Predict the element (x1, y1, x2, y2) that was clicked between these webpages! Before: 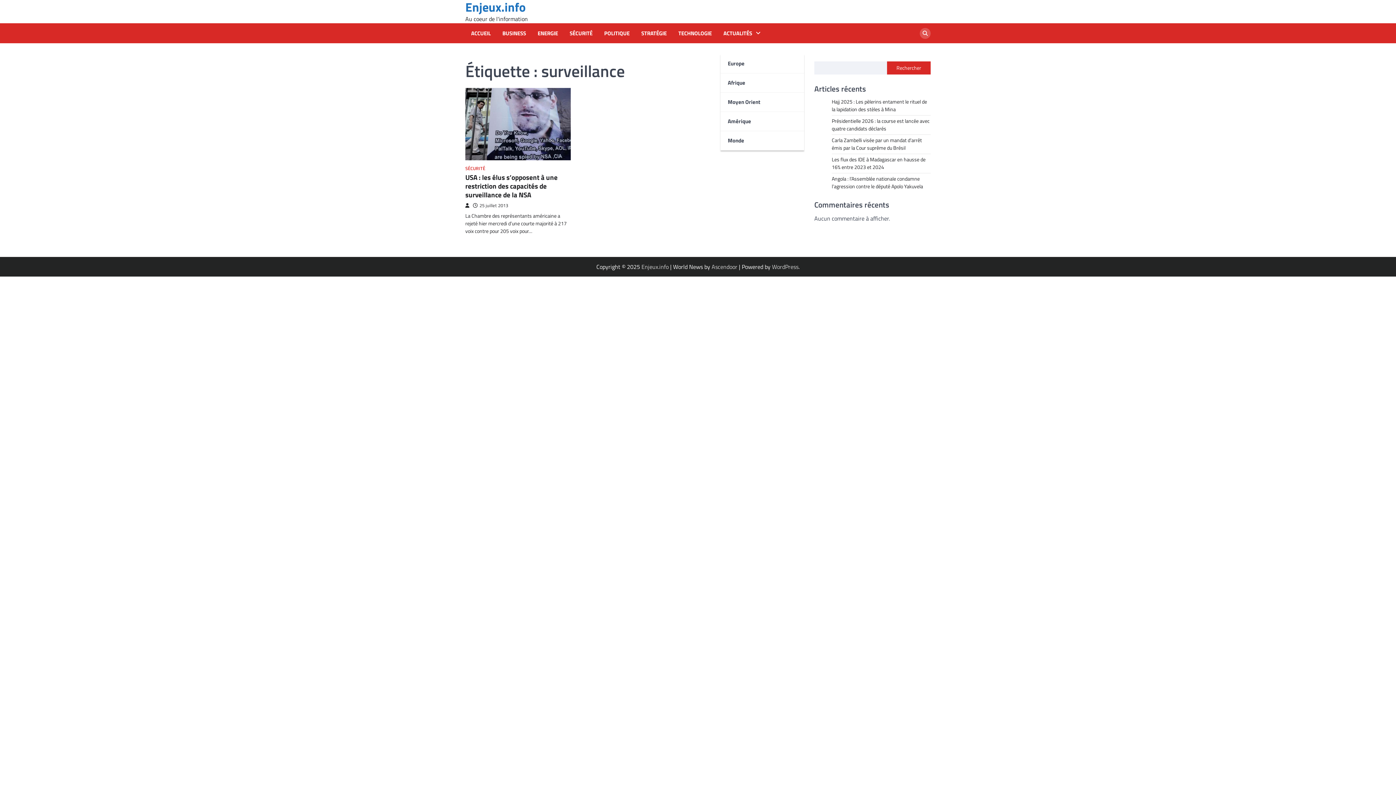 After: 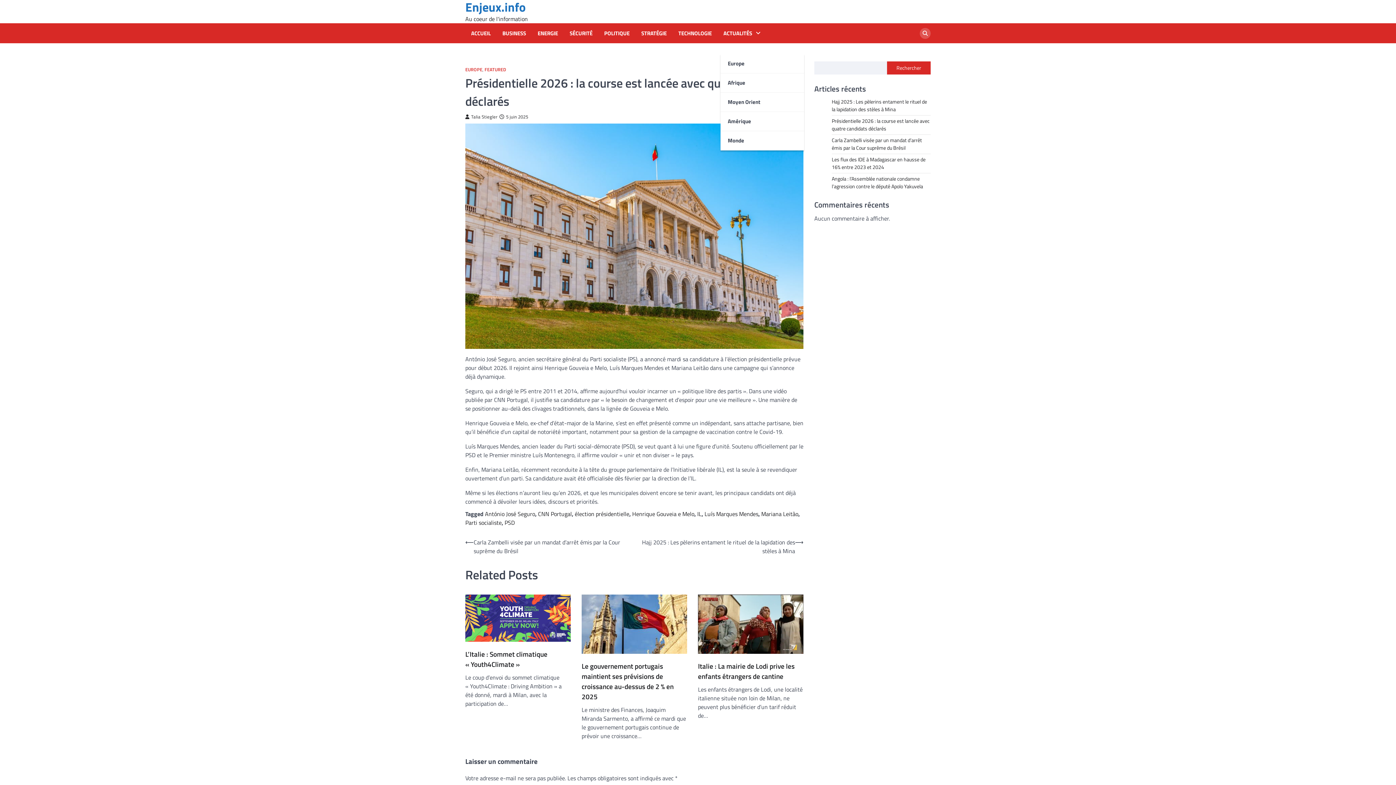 Action: bbox: (832, 117, 929, 132) label: Présidentielle 2026 : la course est lancée avec quatre candidats déclarés